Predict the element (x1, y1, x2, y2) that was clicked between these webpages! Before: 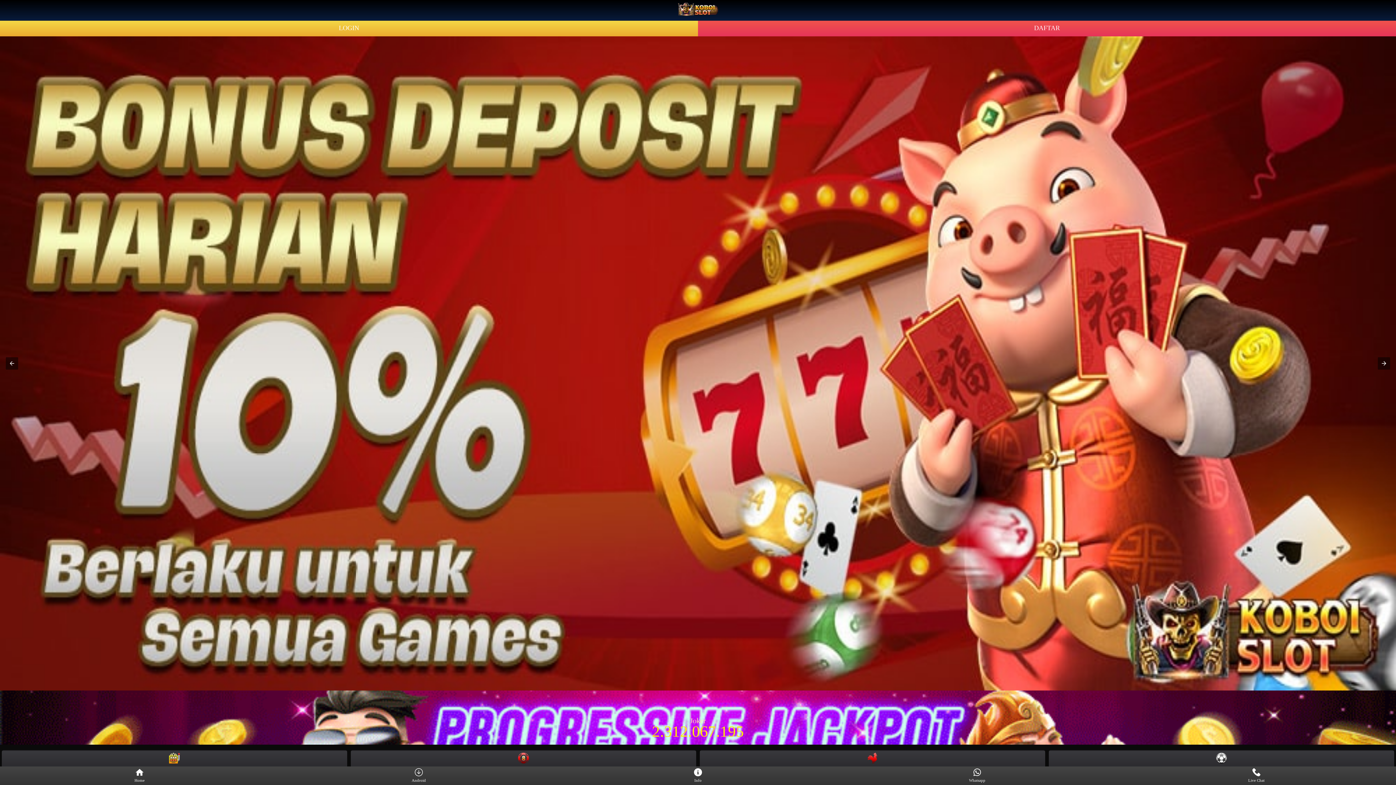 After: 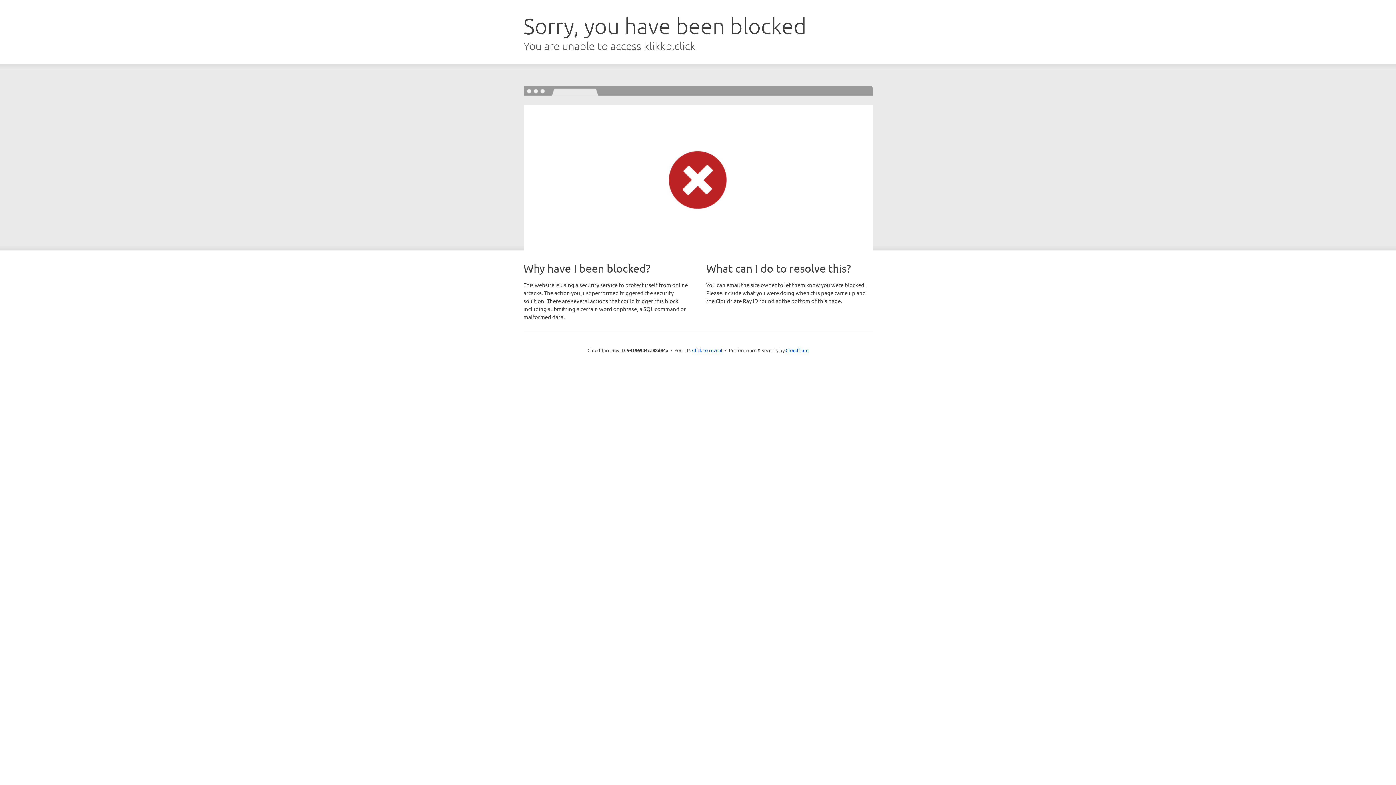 Action: label: 
Home bbox: (3, 766, 276, 785)